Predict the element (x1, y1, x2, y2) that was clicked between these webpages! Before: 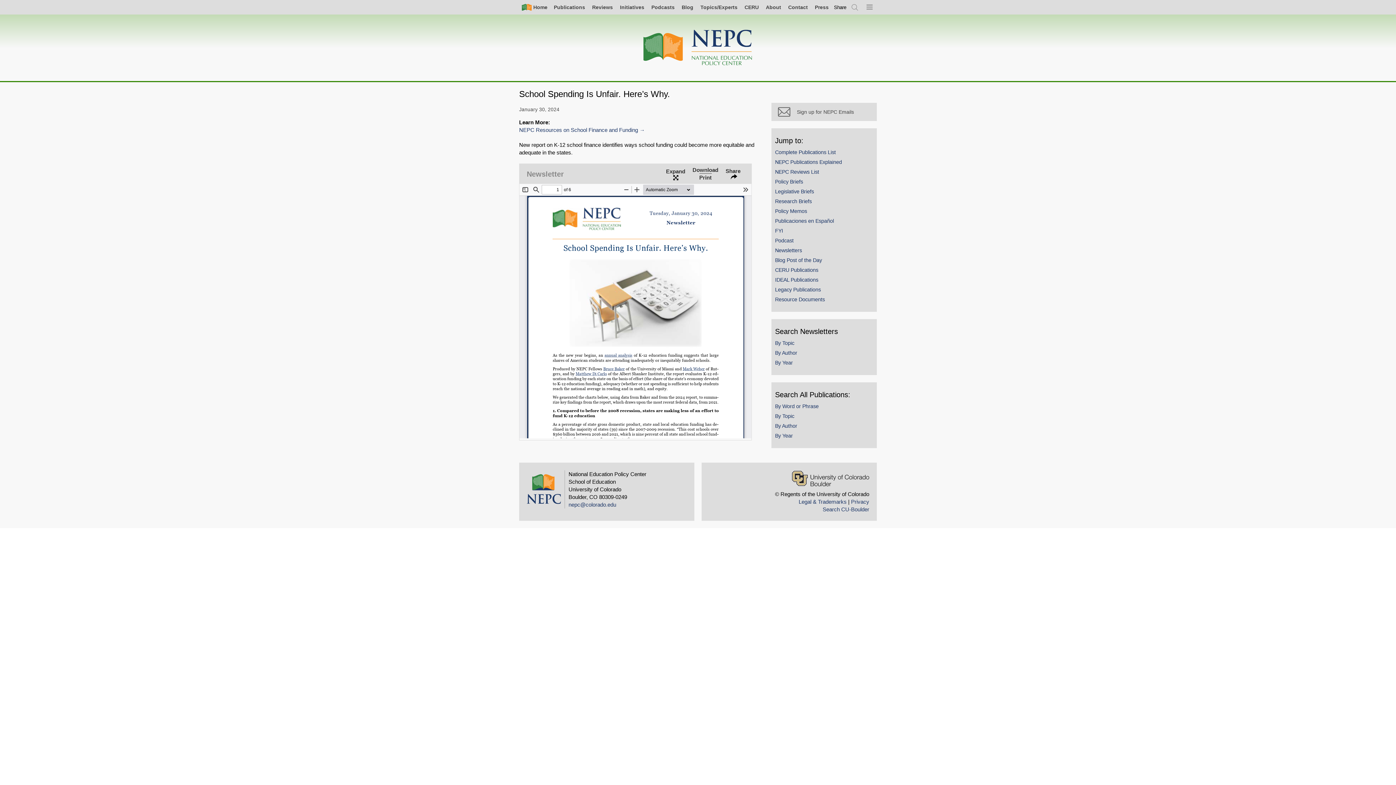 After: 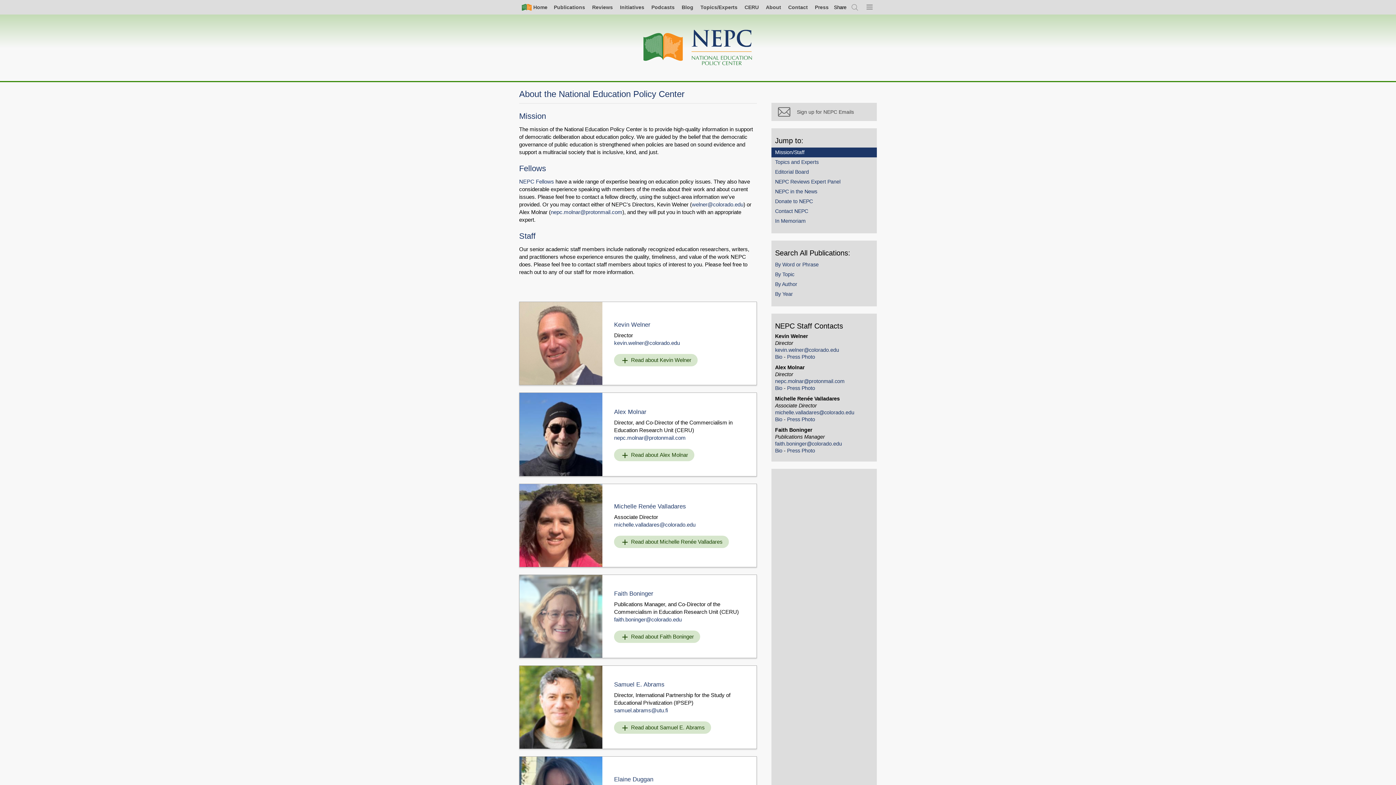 Action: bbox: (764, 3, 783, 11) label: About